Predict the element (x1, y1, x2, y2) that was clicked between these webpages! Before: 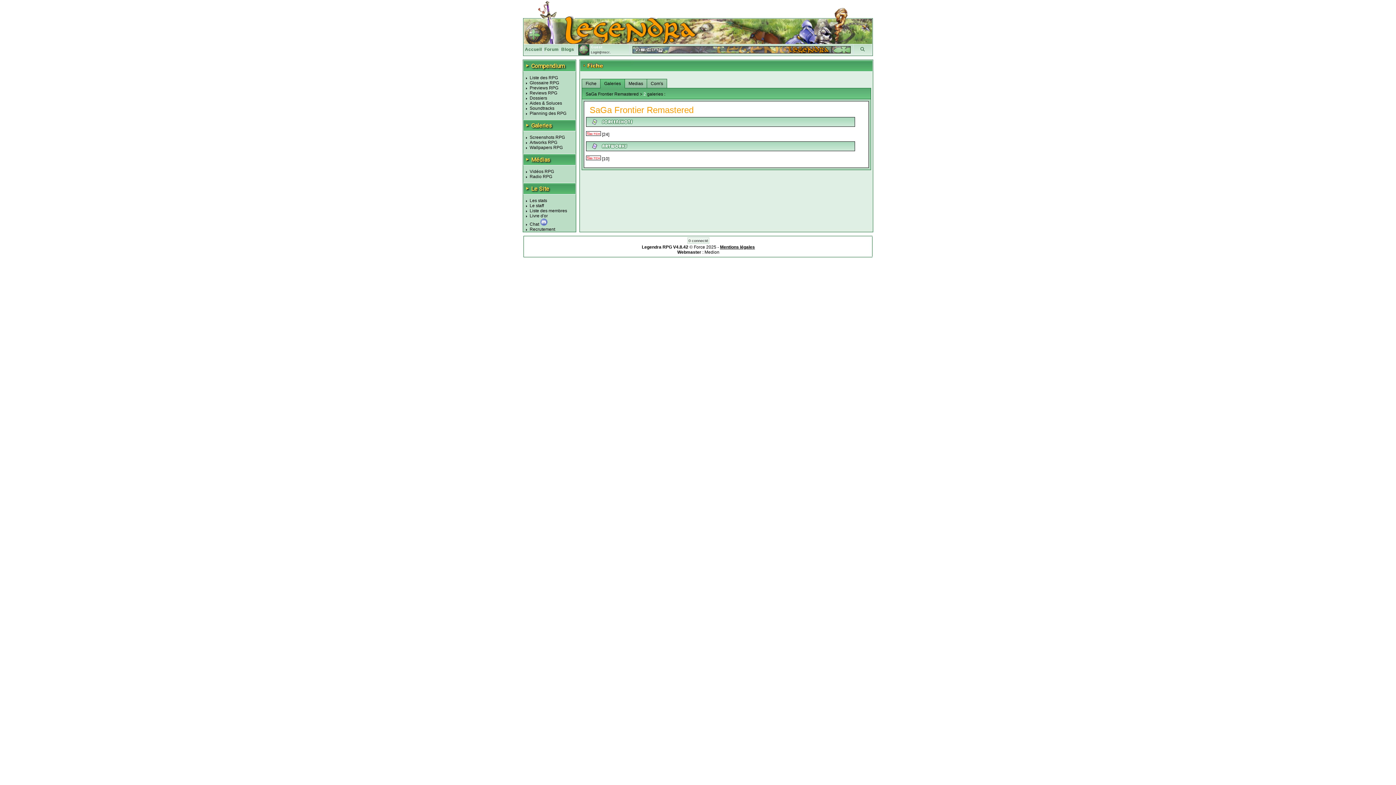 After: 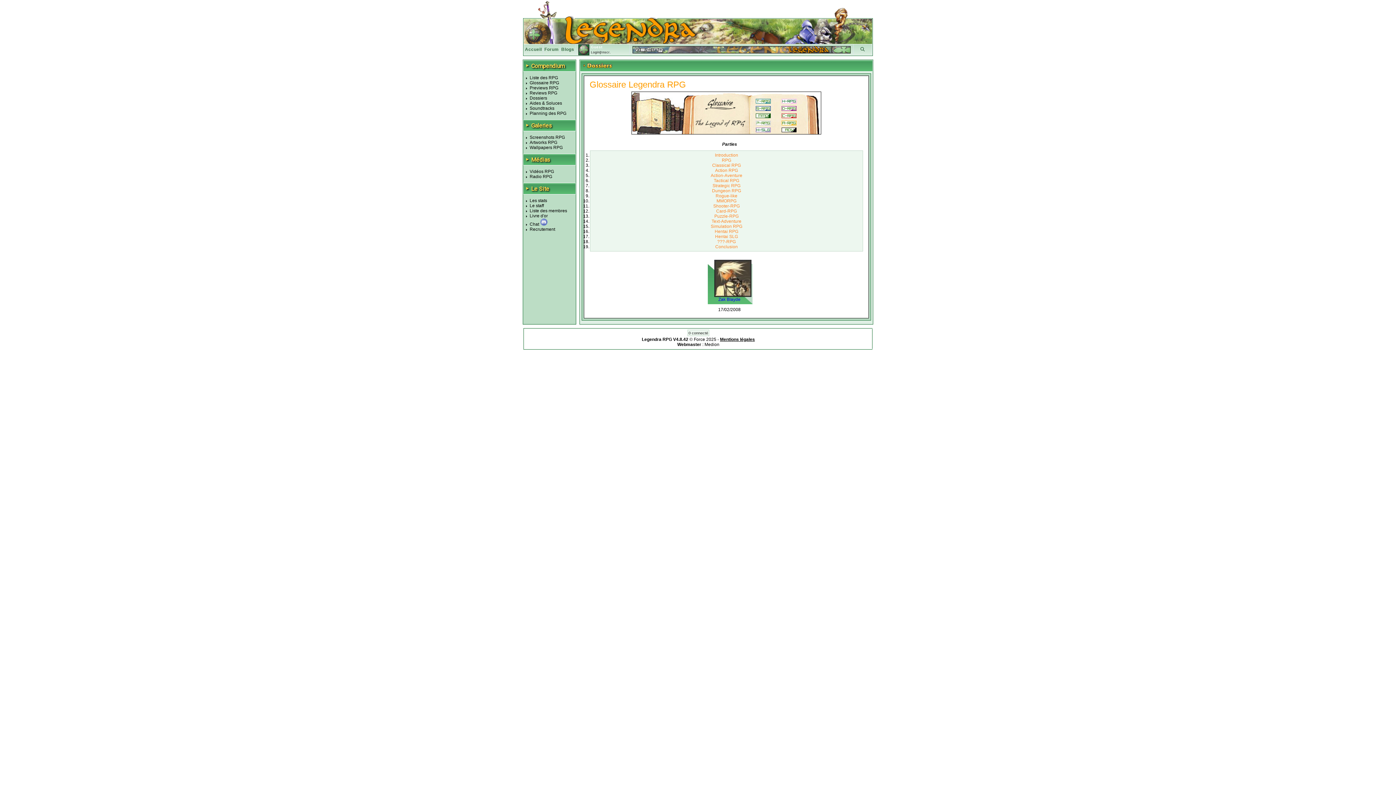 Action: label: Glossaire RPG bbox: (529, 80, 559, 85)